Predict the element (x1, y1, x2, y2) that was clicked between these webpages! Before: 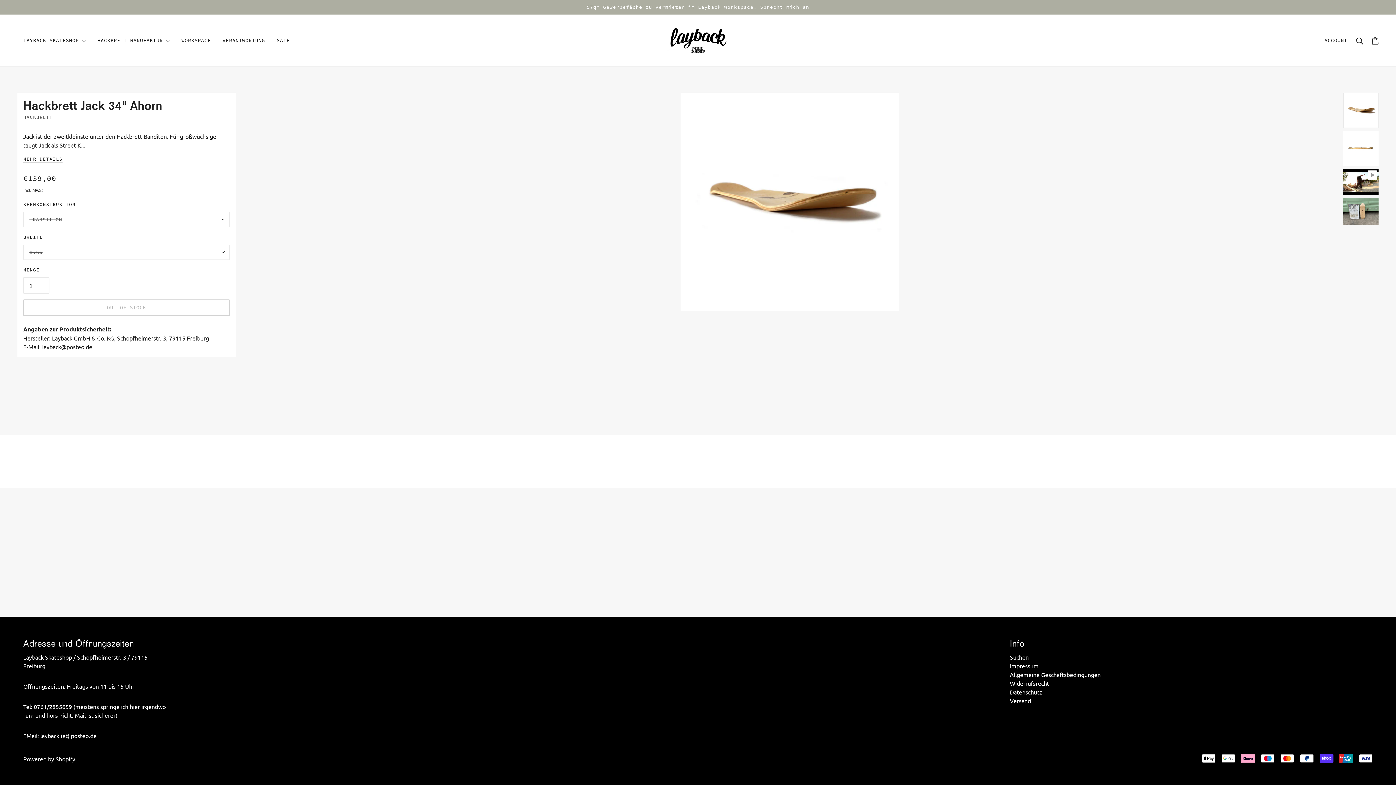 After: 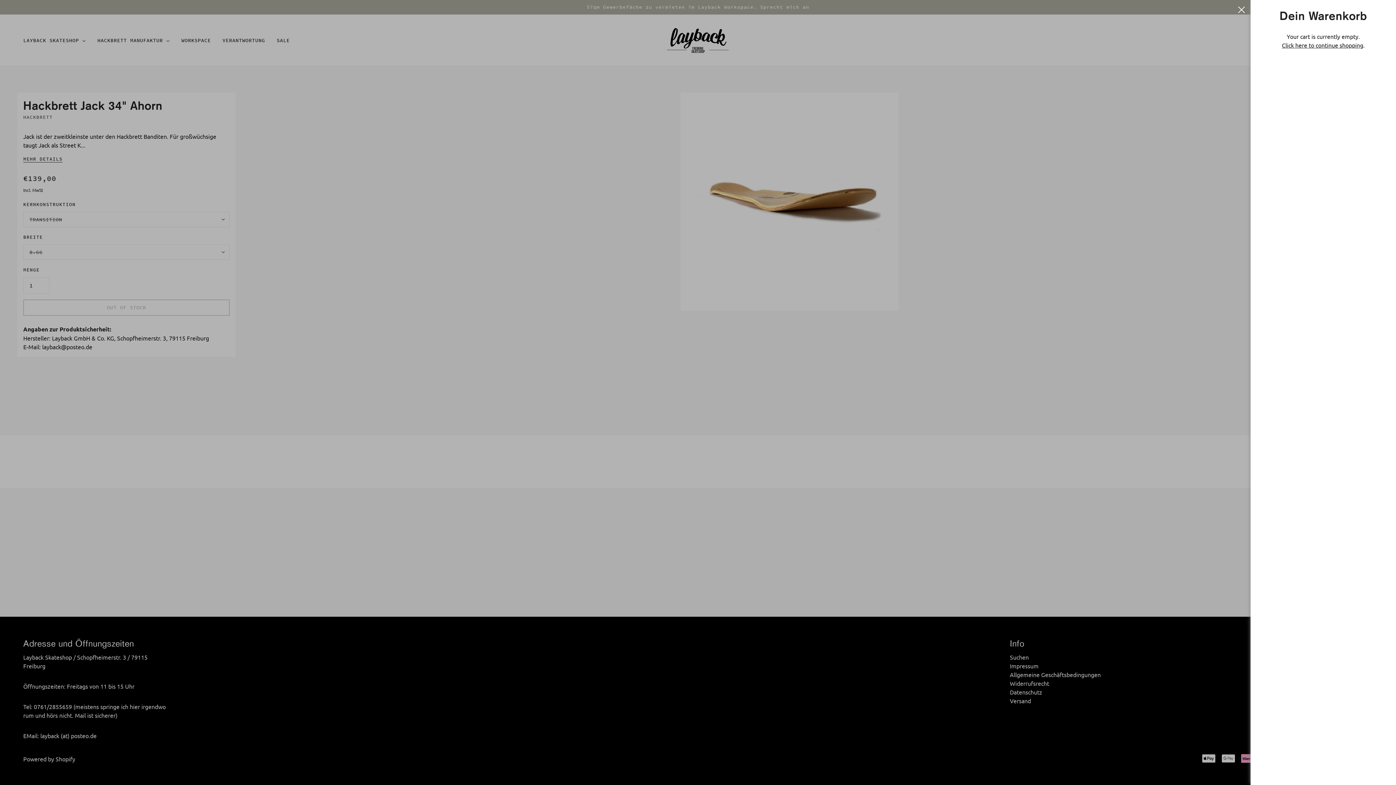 Action: label: Einkaufswagen bbox: (1366, 26, 1384, 54)